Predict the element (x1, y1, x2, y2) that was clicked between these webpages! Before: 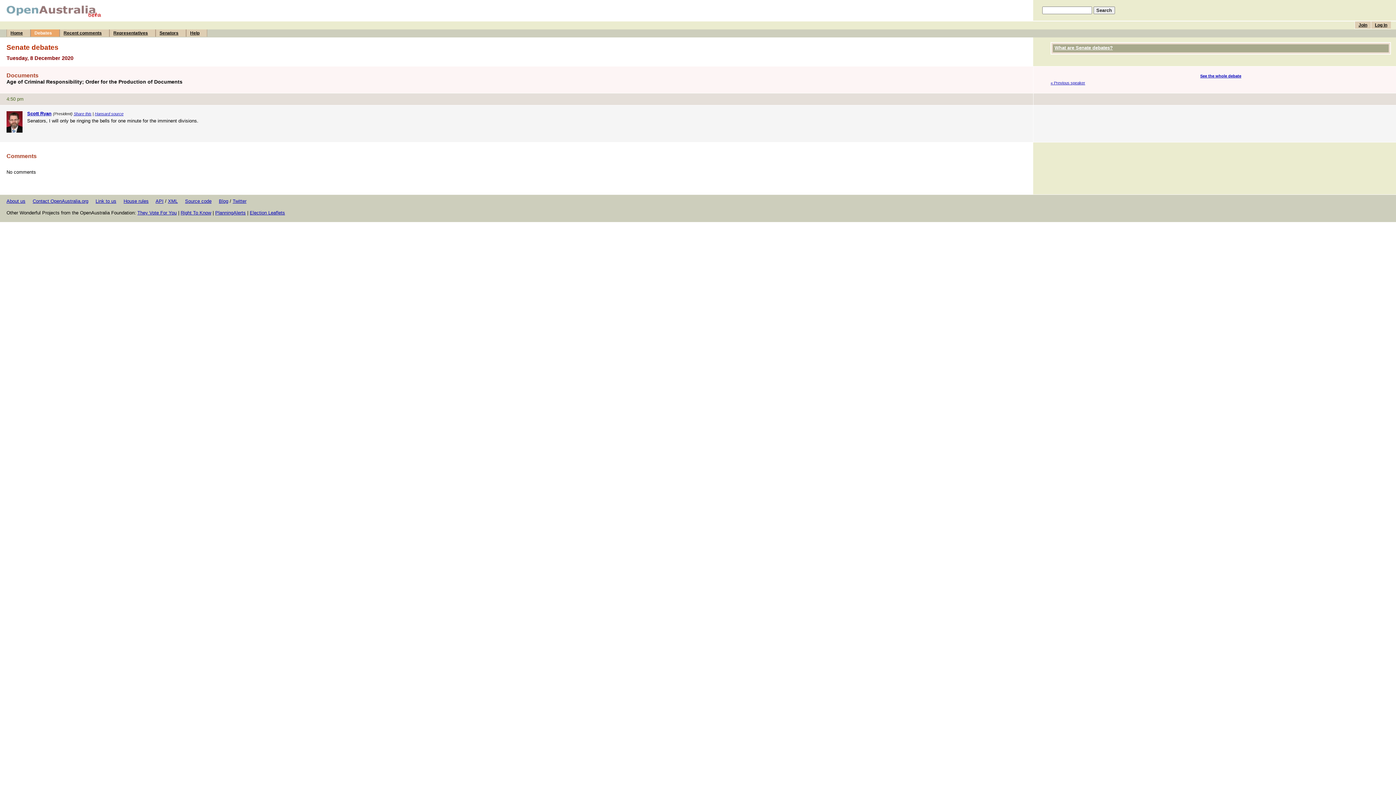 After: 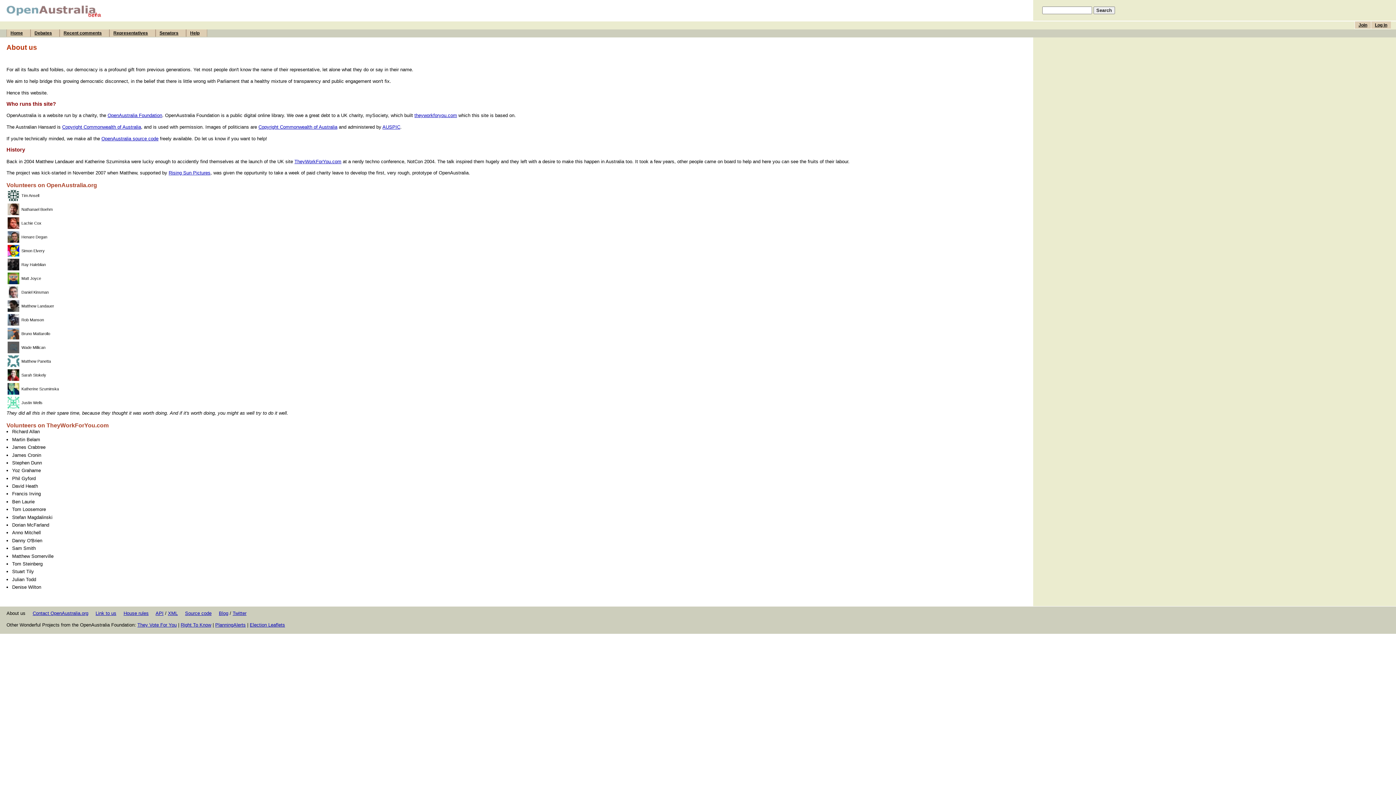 Action: label: About us bbox: (6, 198, 25, 204)